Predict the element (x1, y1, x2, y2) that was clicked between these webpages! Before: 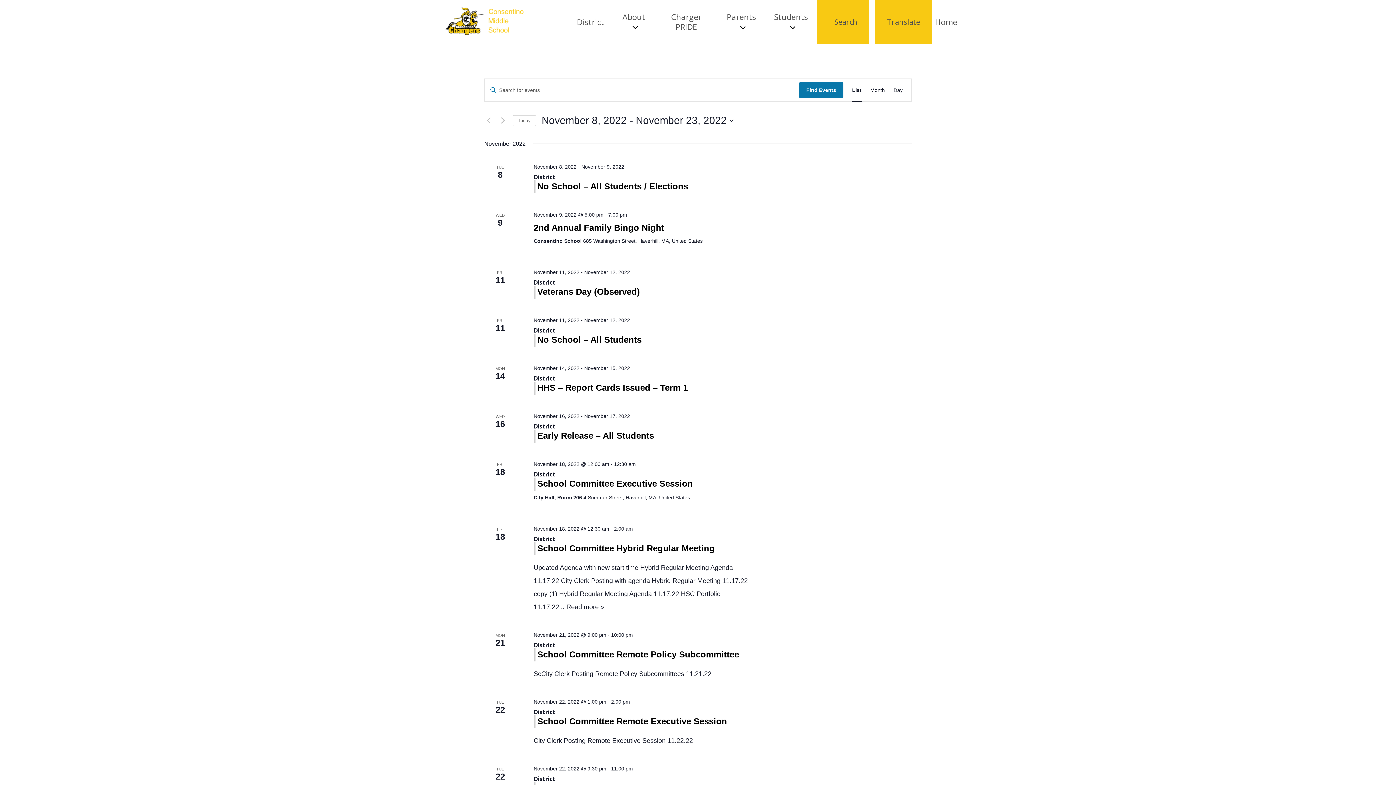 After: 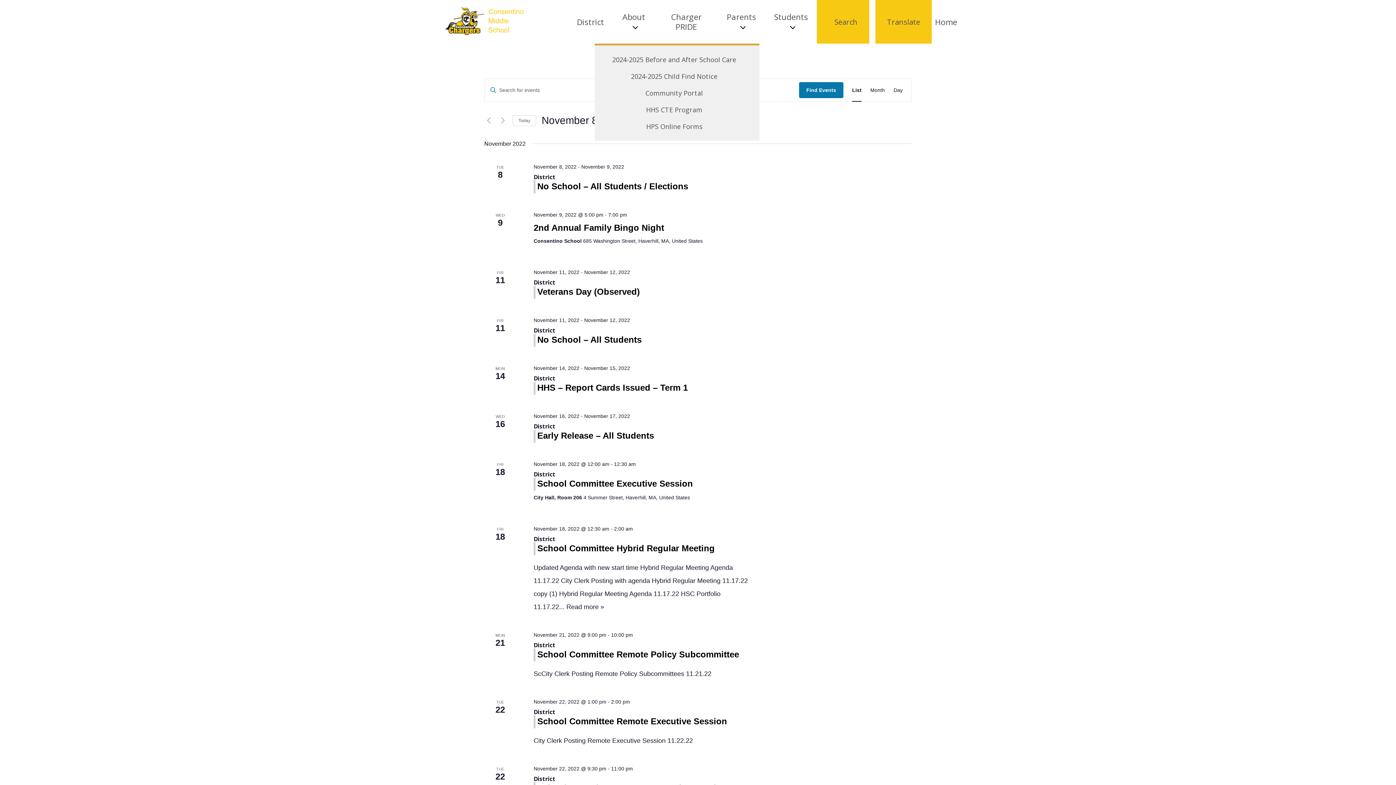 Action: bbox: (726, 12, 756, 31) label: Parents